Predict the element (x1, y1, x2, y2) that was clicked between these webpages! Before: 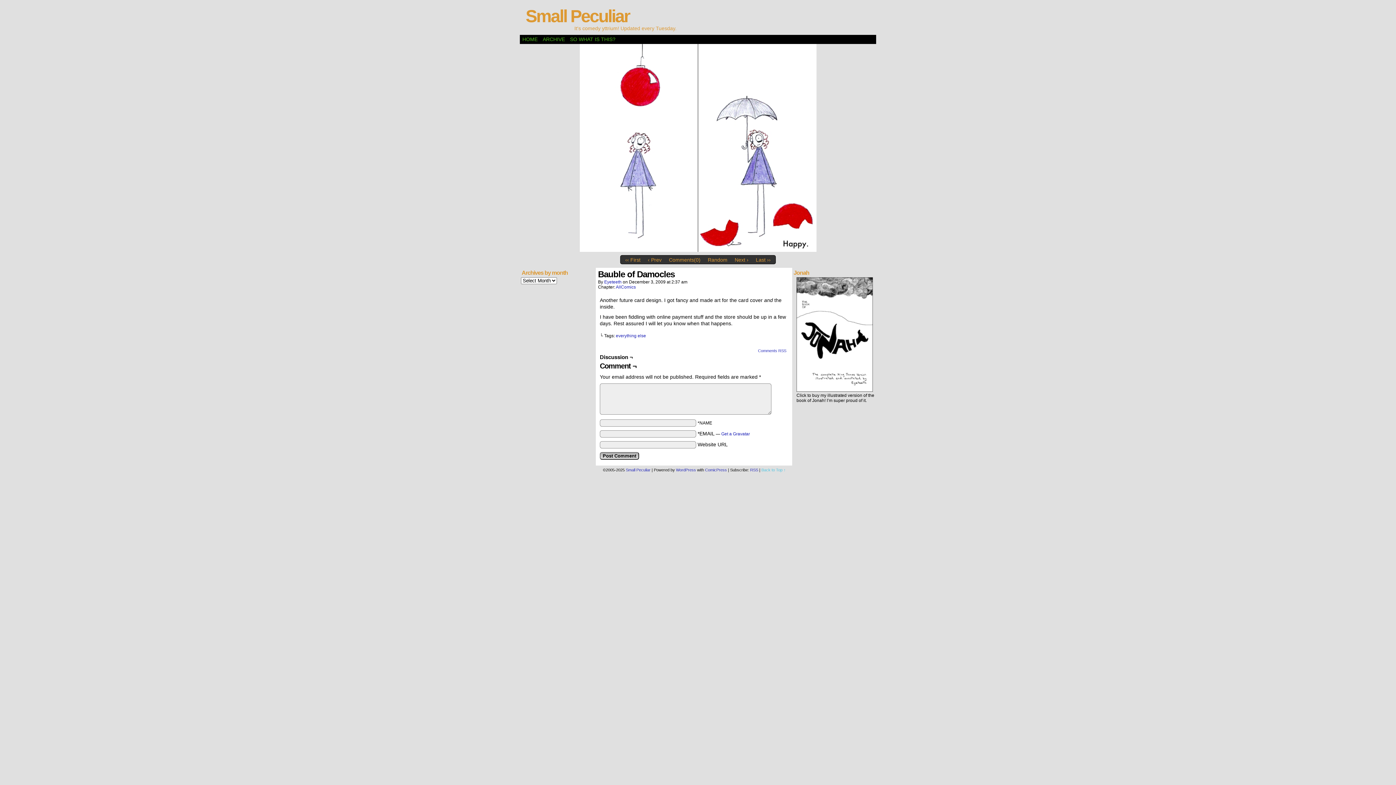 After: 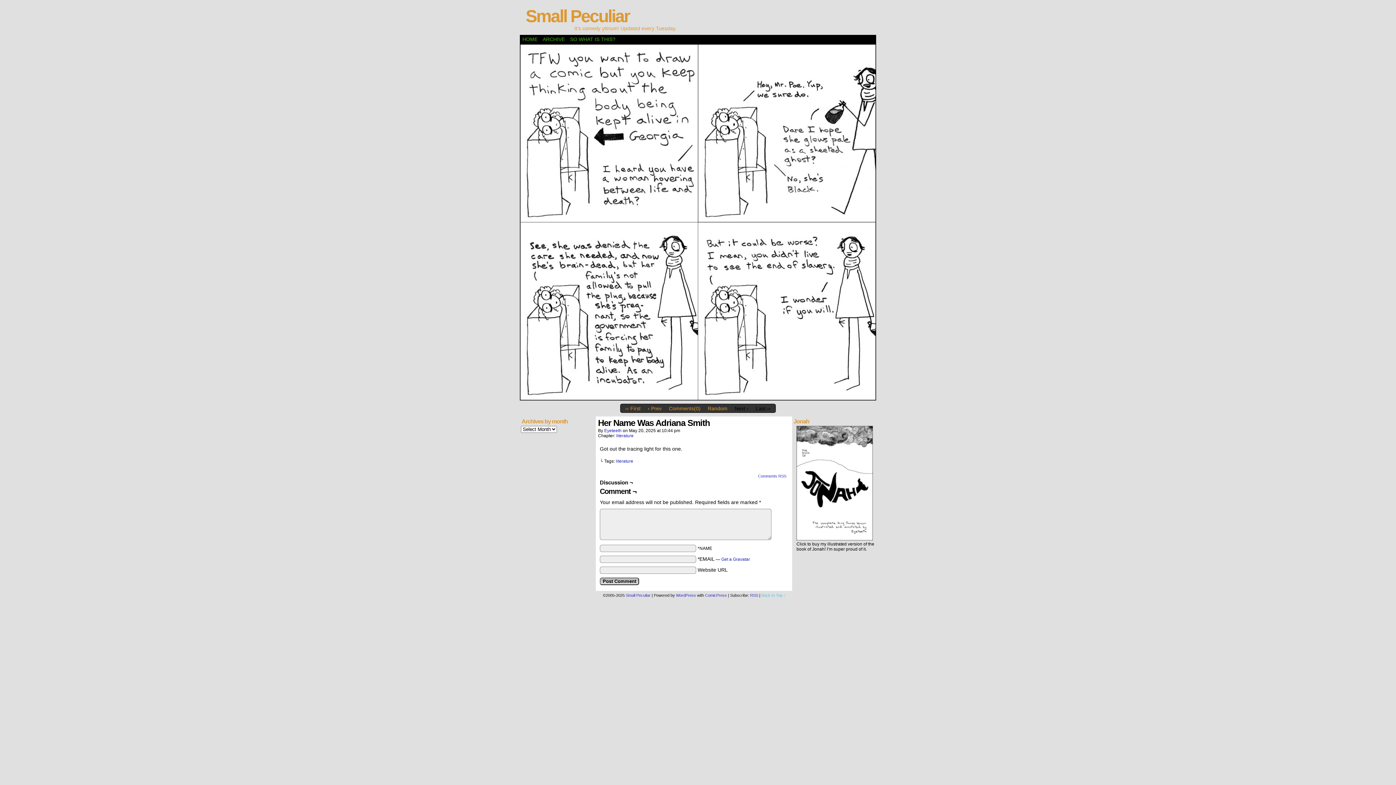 Action: bbox: (756, 257, 770, 263) label: Last ››